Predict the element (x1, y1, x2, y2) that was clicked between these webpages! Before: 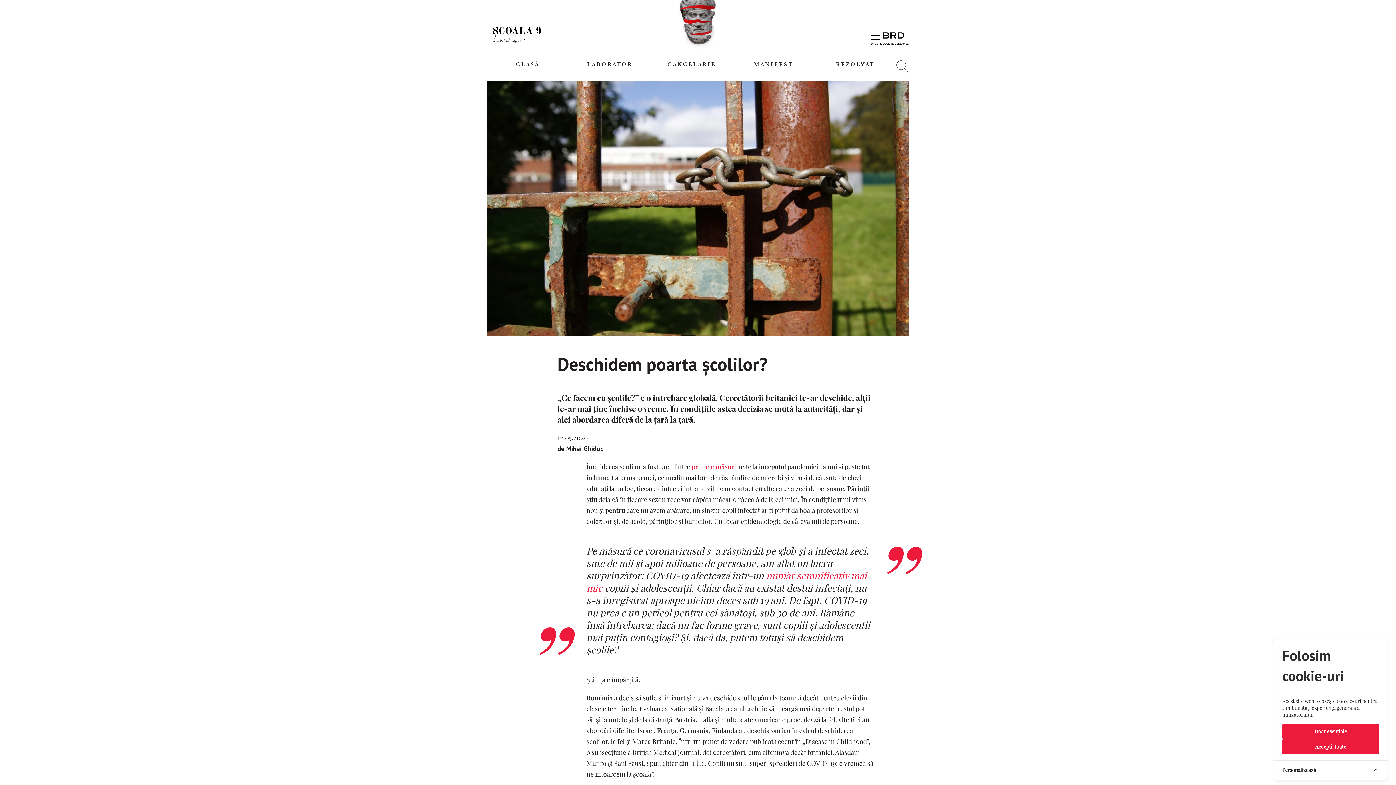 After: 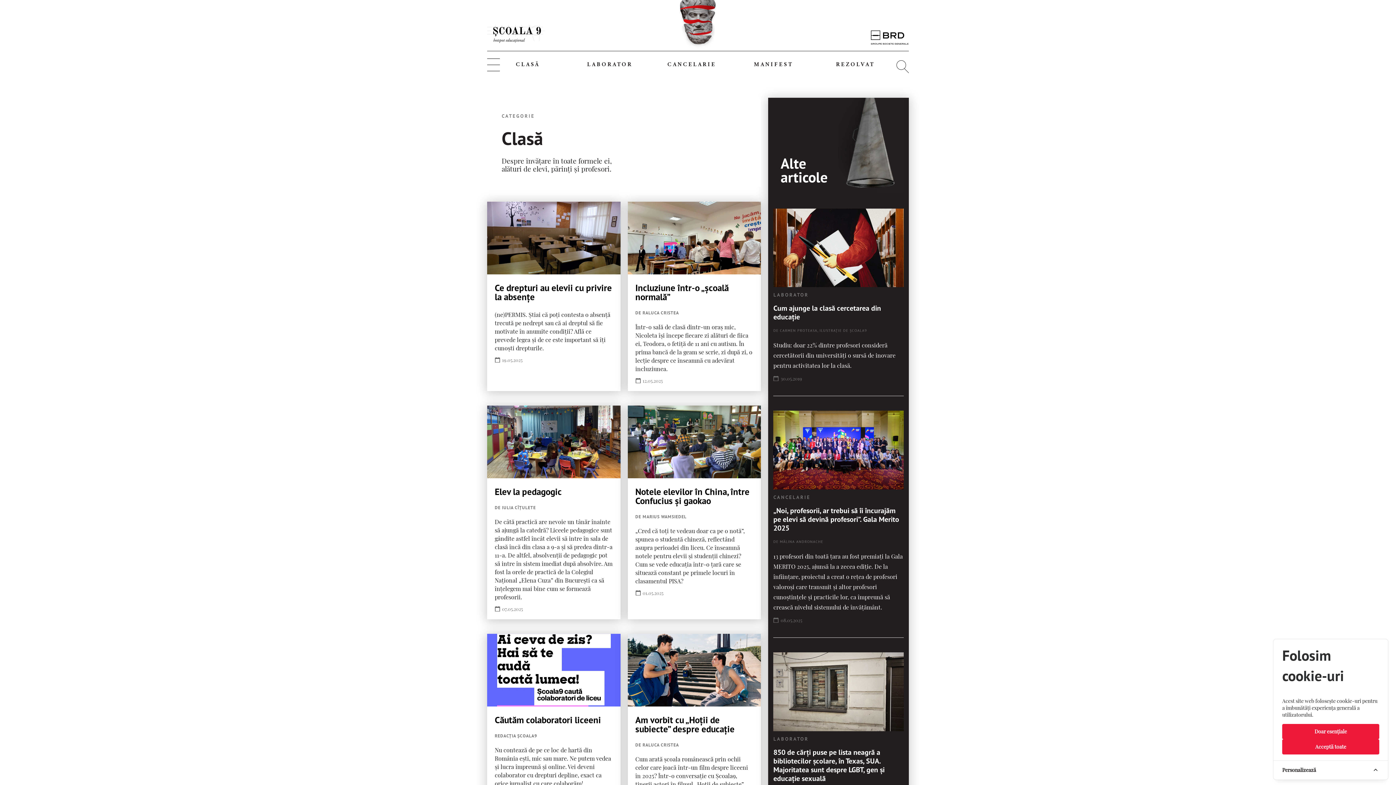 Action: label: CLASĂ bbox: (516, 61, 540, 68)